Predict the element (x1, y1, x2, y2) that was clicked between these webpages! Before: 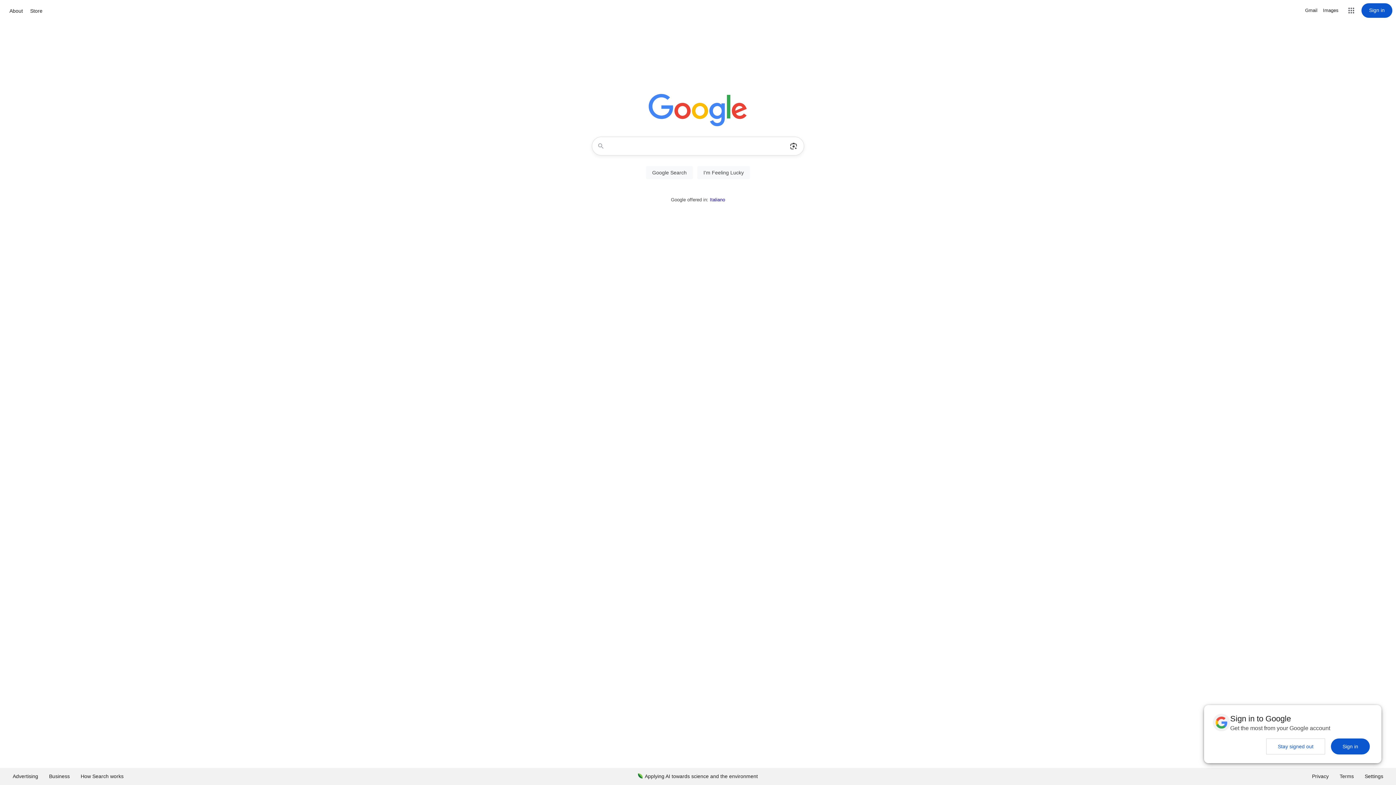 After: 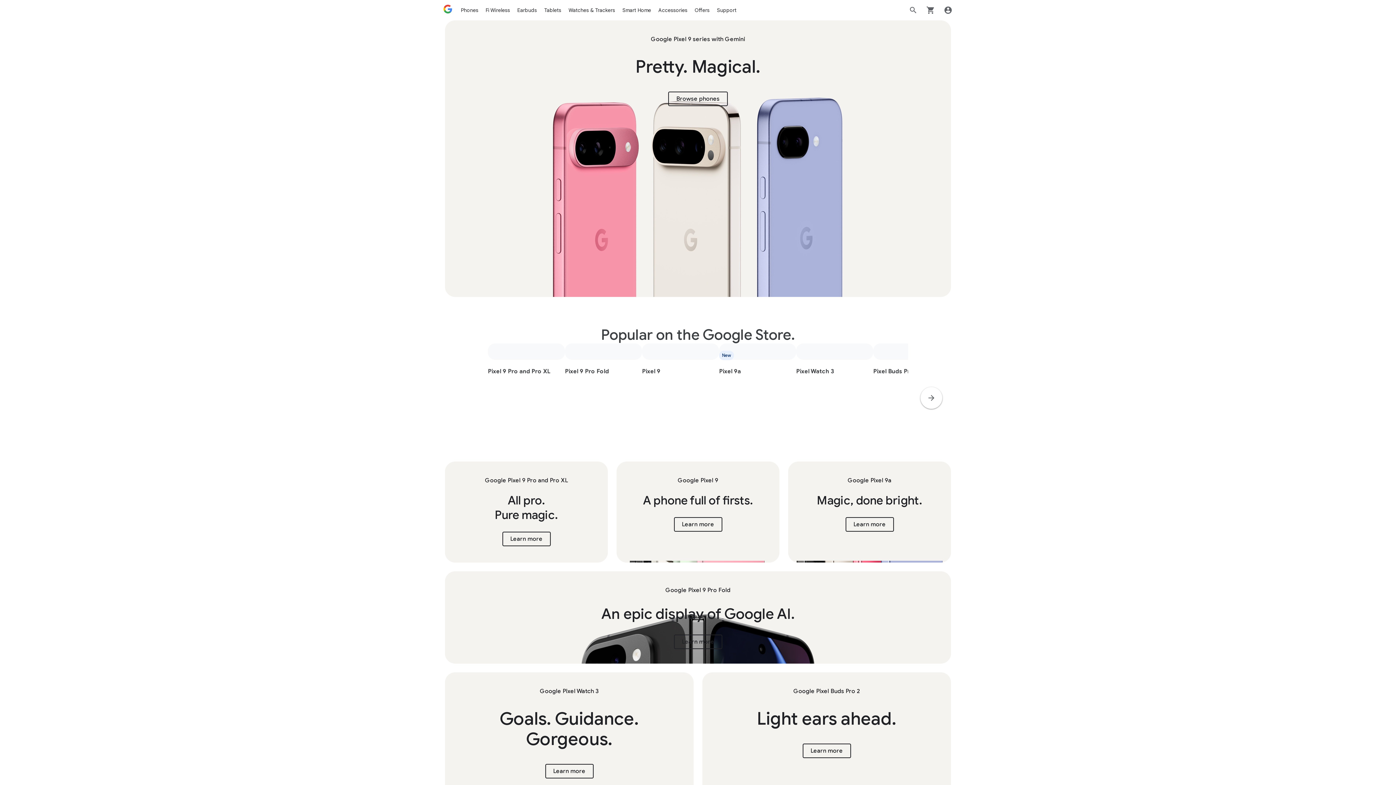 Action: label: Store bbox: (28, 6, 44, 15)